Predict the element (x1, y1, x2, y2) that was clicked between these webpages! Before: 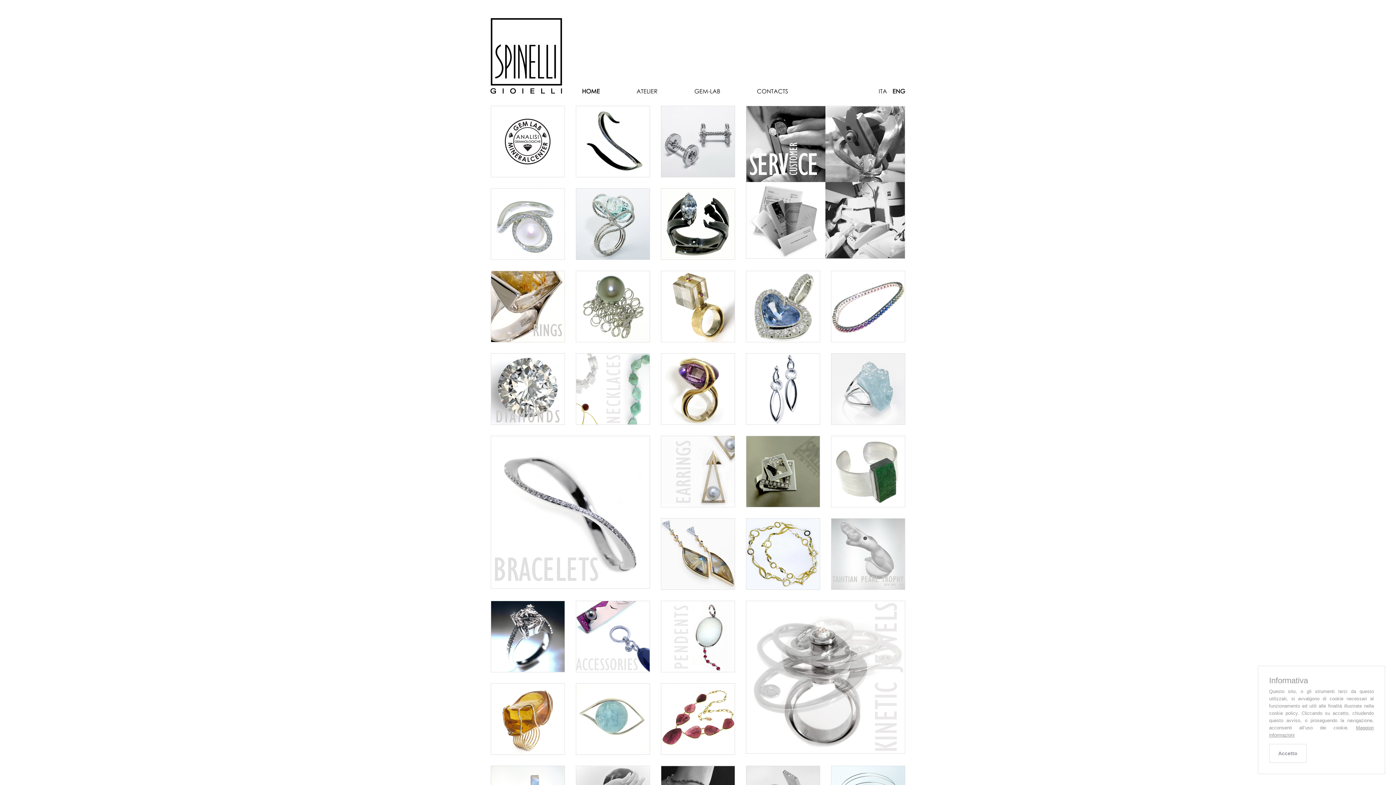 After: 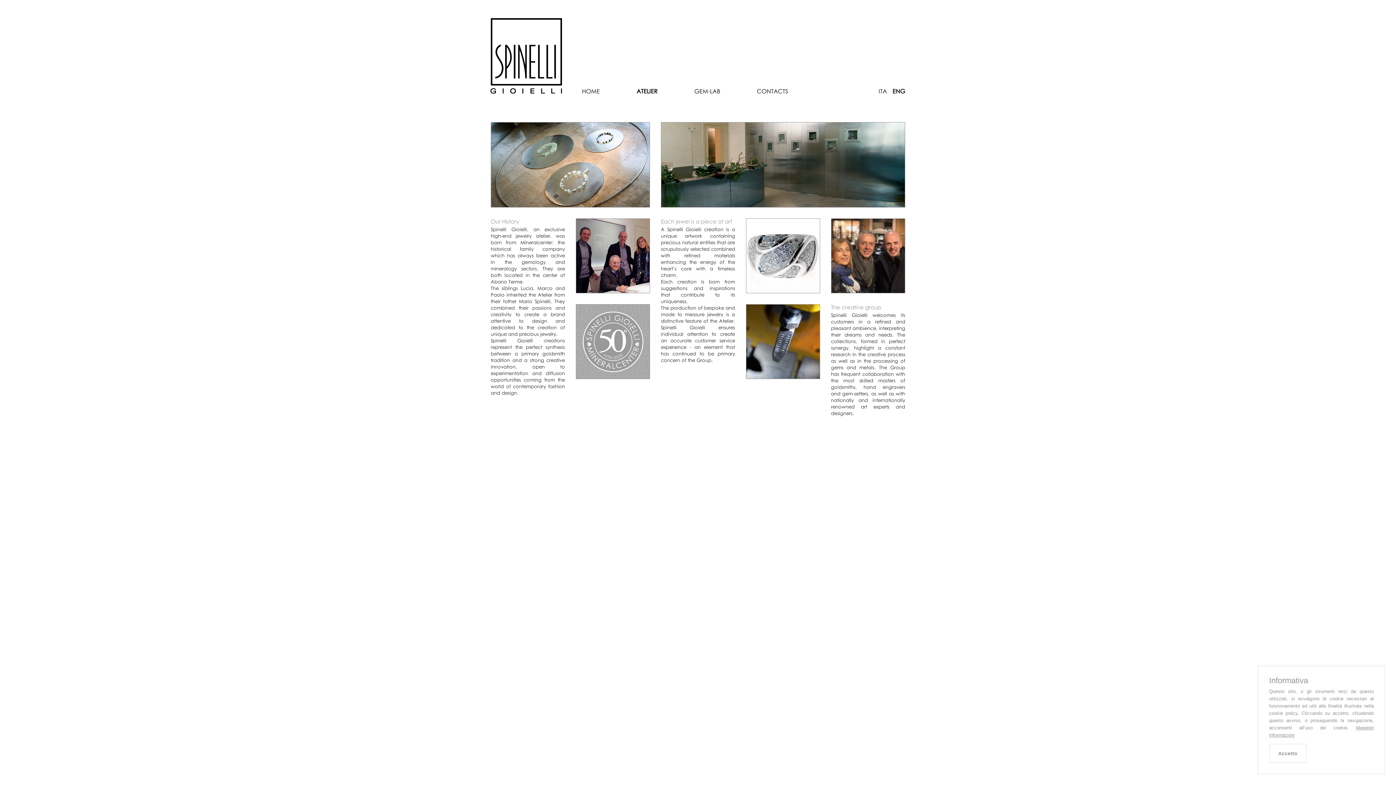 Action: label: ATELIER bbox: (636, 80, 663, 100)